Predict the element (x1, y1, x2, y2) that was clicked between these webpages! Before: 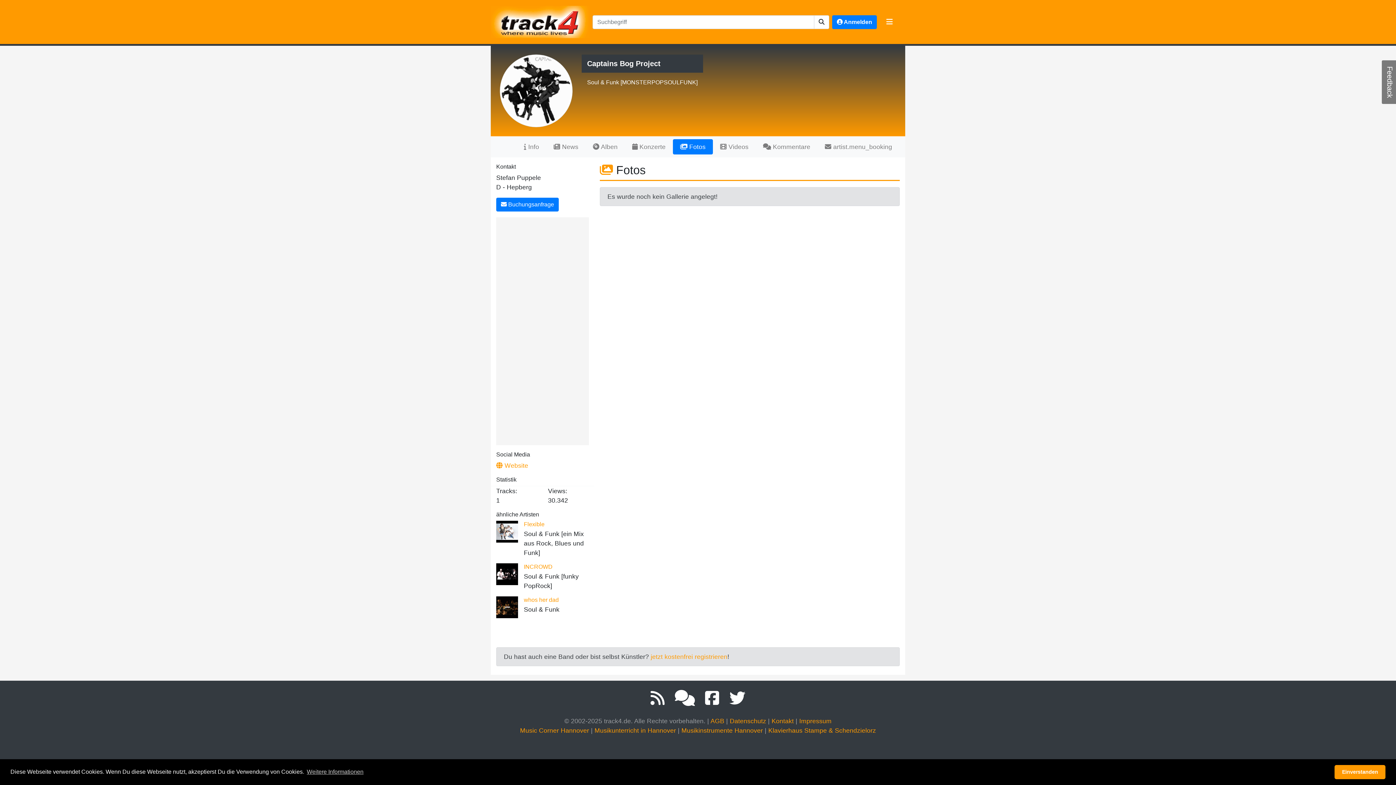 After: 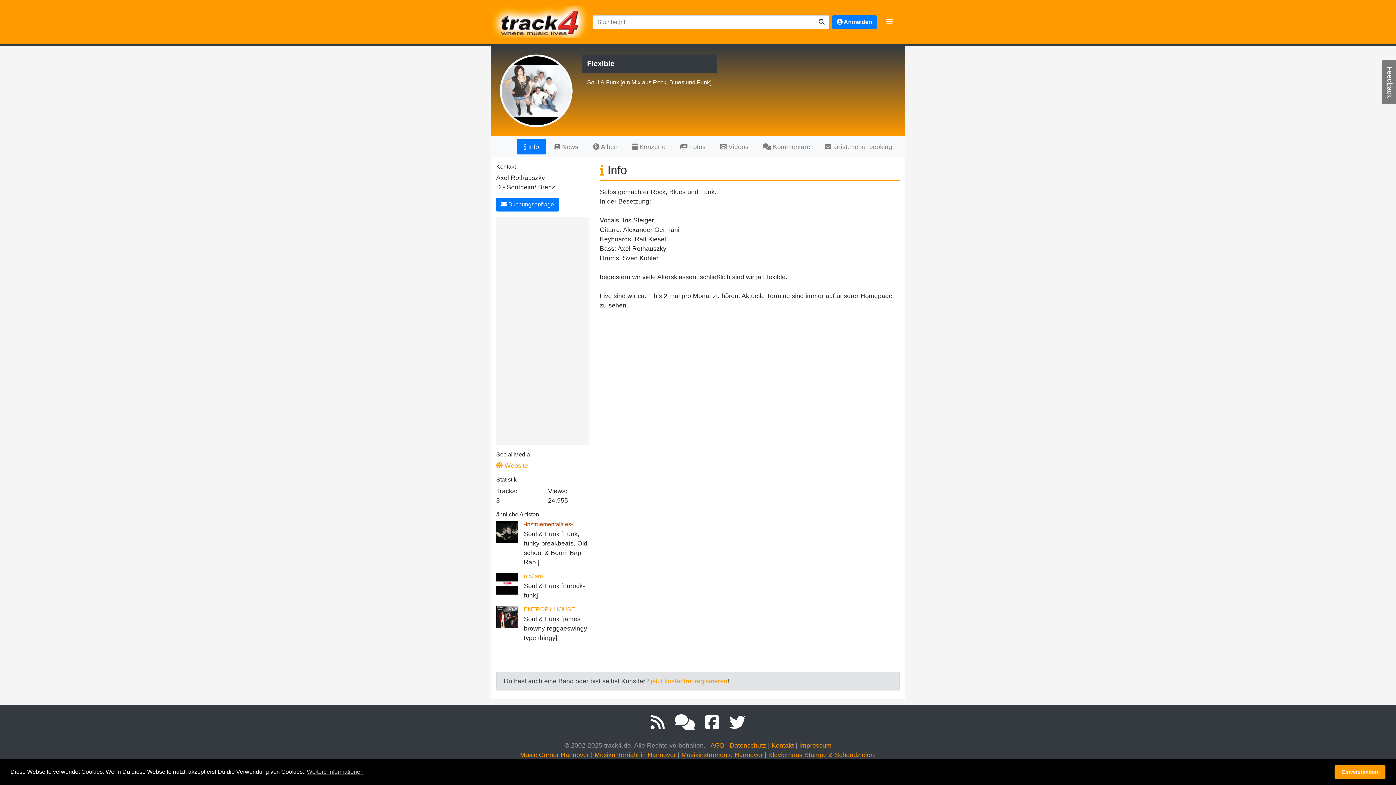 Action: label: Flexible bbox: (524, 521, 544, 527)